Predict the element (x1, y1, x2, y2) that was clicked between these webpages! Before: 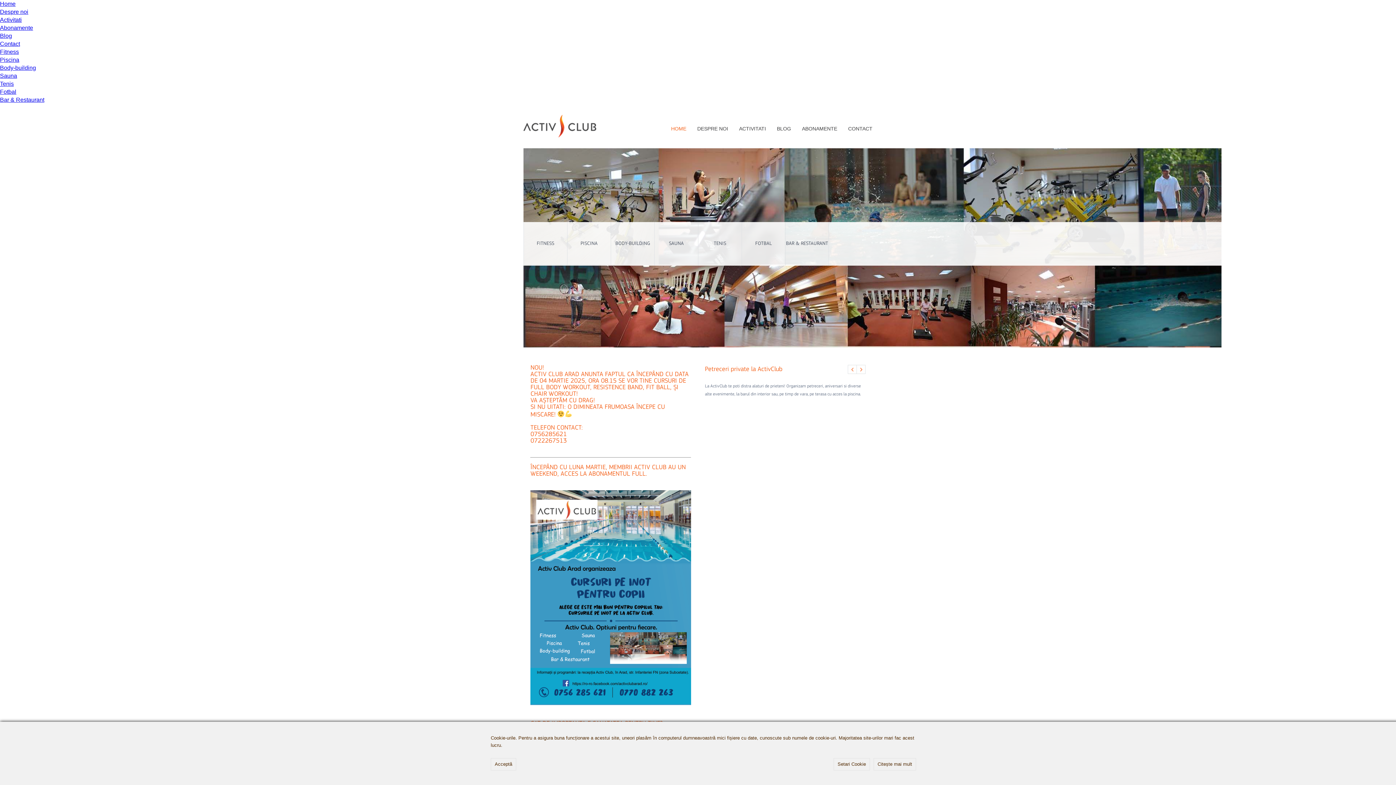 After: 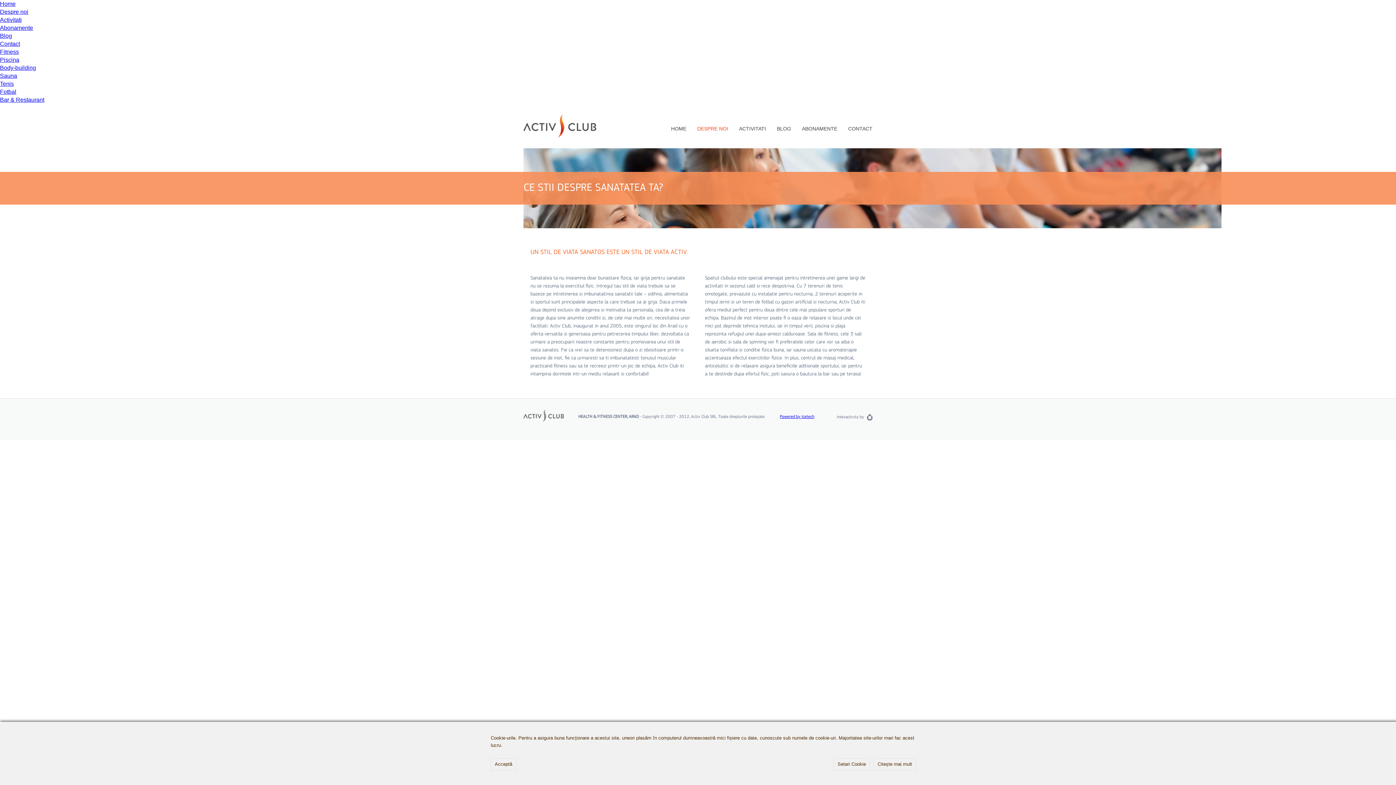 Action: label: Despre noi bbox: (0, 8, 28, 14)